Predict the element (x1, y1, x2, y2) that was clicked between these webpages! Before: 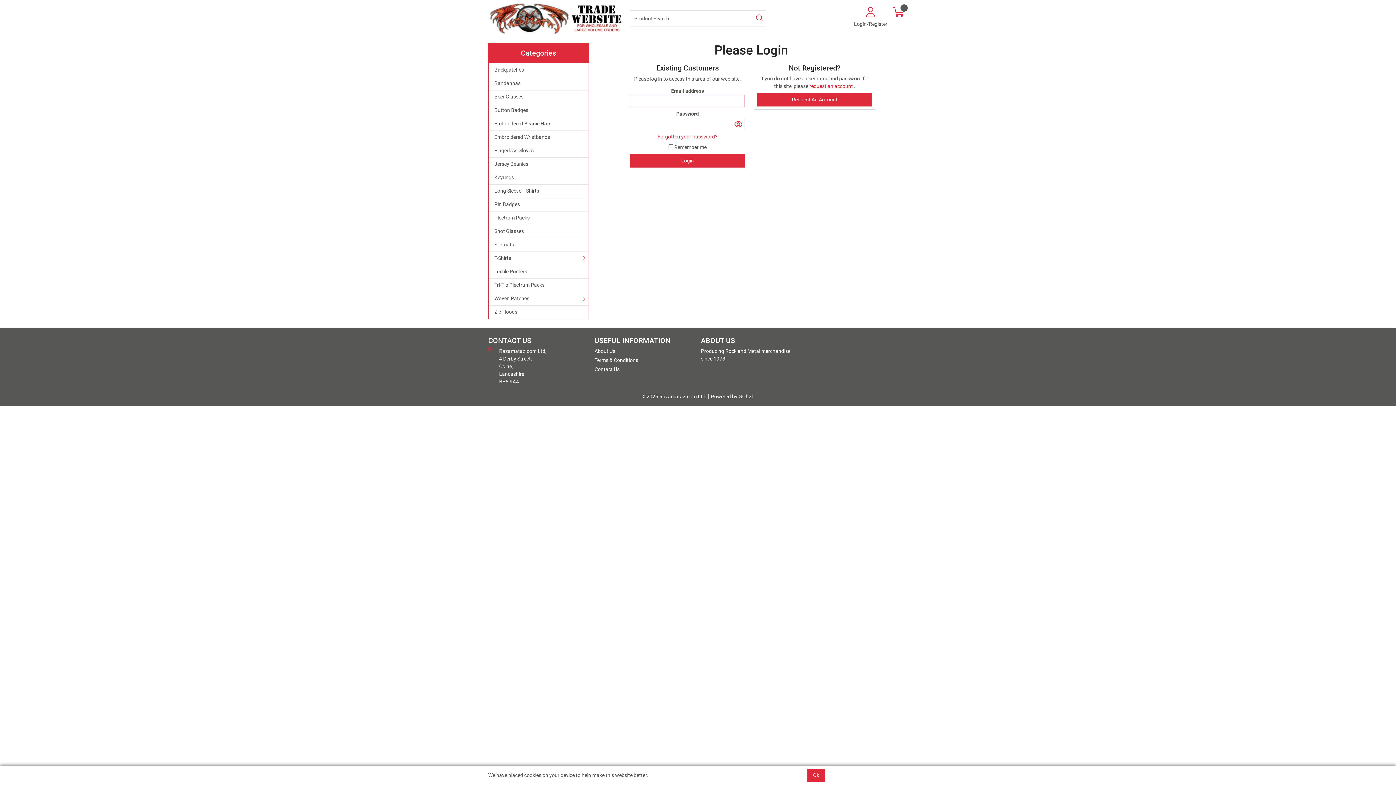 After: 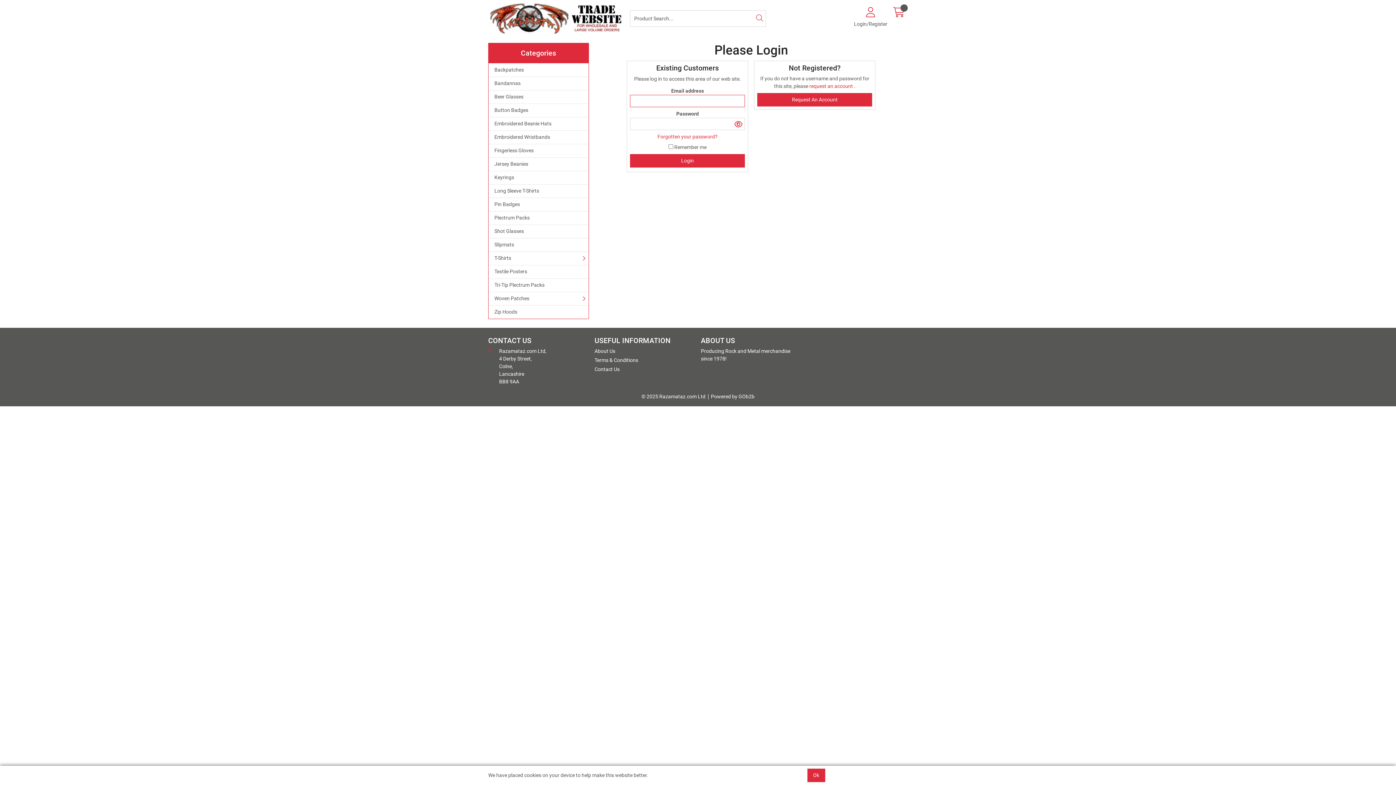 Action: label: Woven Patches bbox: (488, 292, 588, 305)